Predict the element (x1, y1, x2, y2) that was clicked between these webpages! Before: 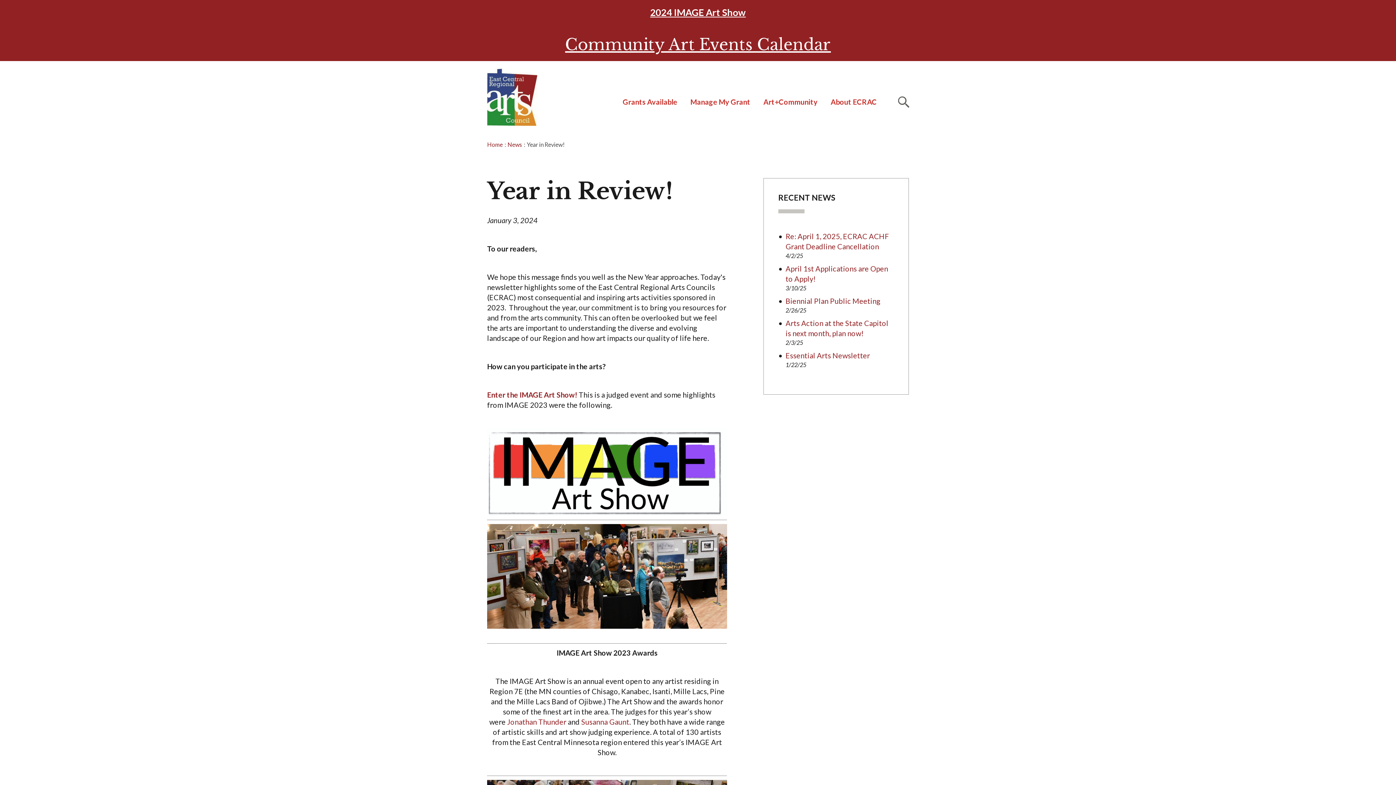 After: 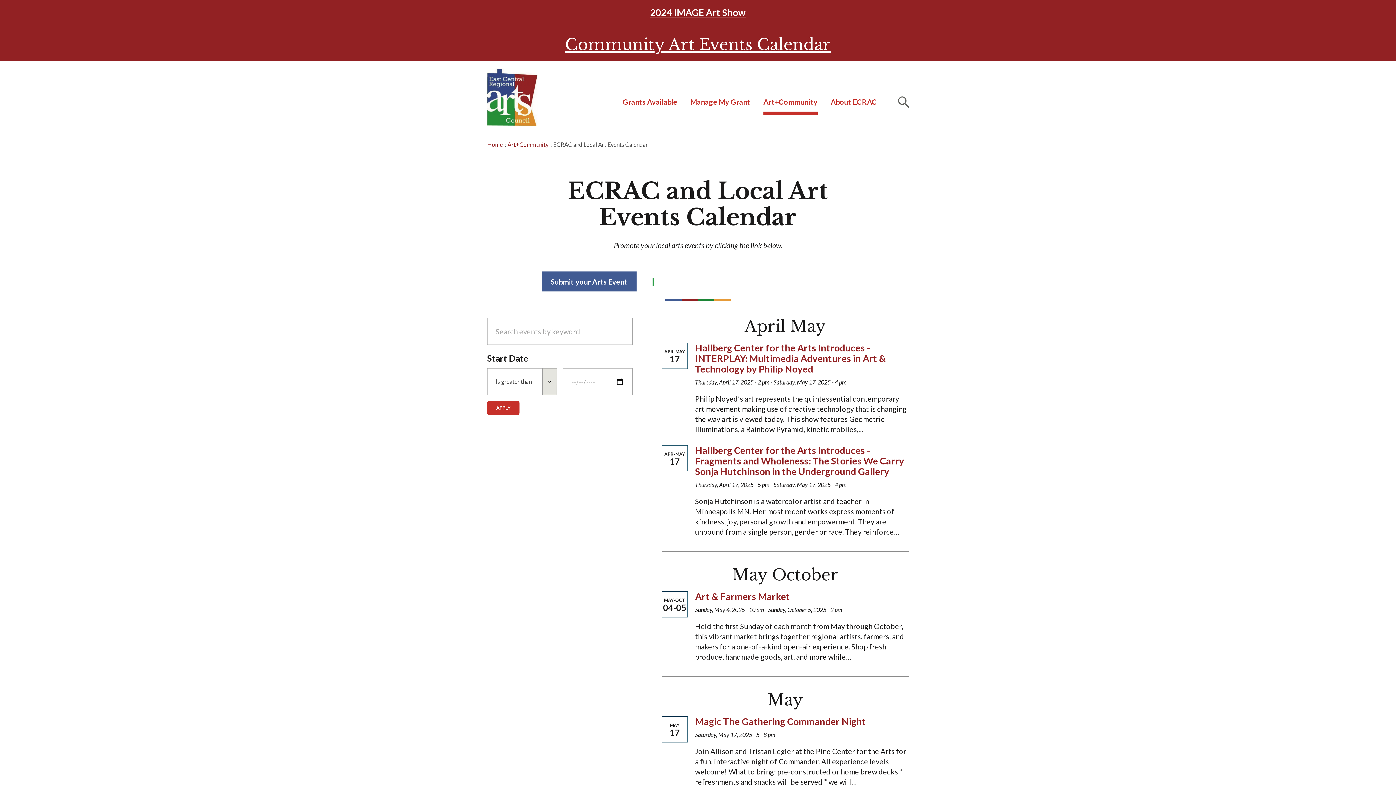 Action: bbox: (565, 34, 831, 54) label: Community Art Events Calendar